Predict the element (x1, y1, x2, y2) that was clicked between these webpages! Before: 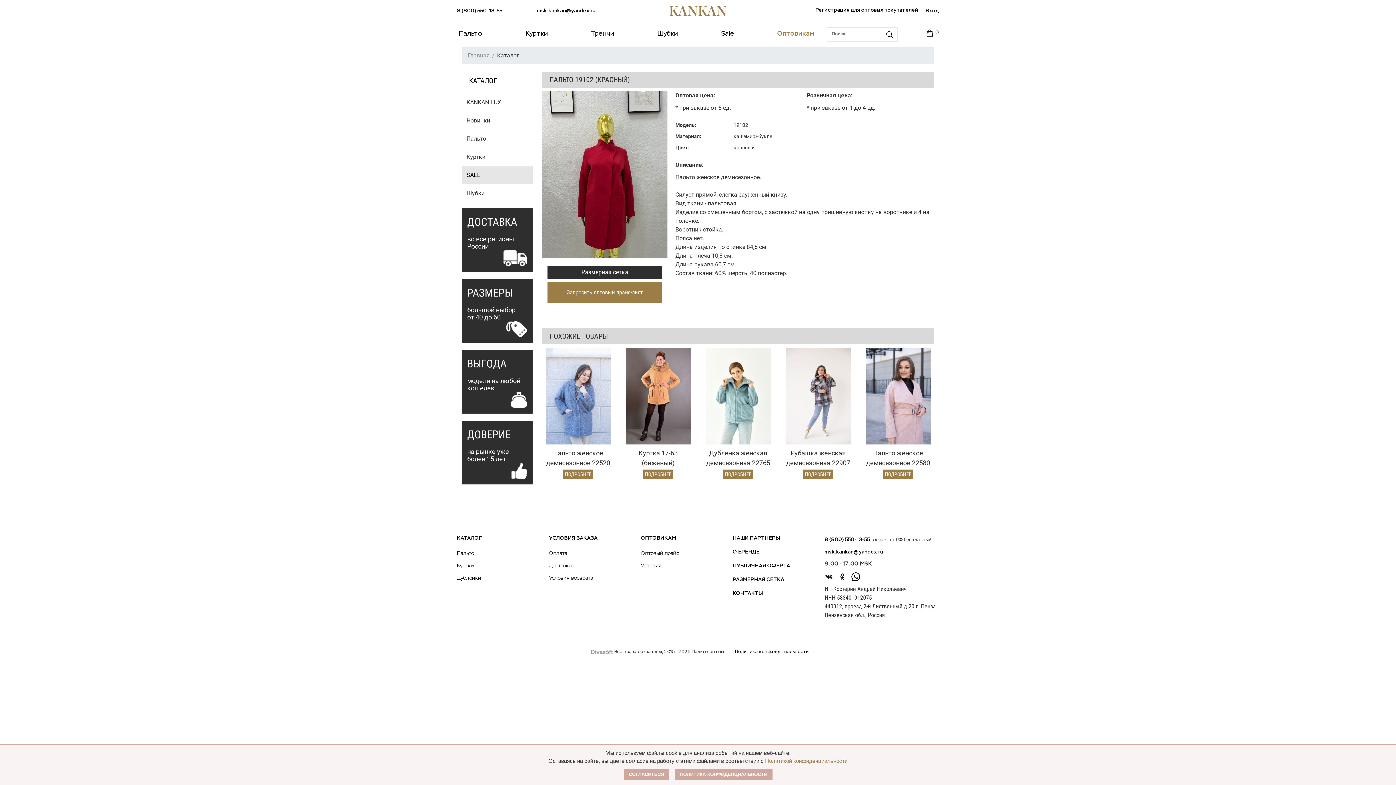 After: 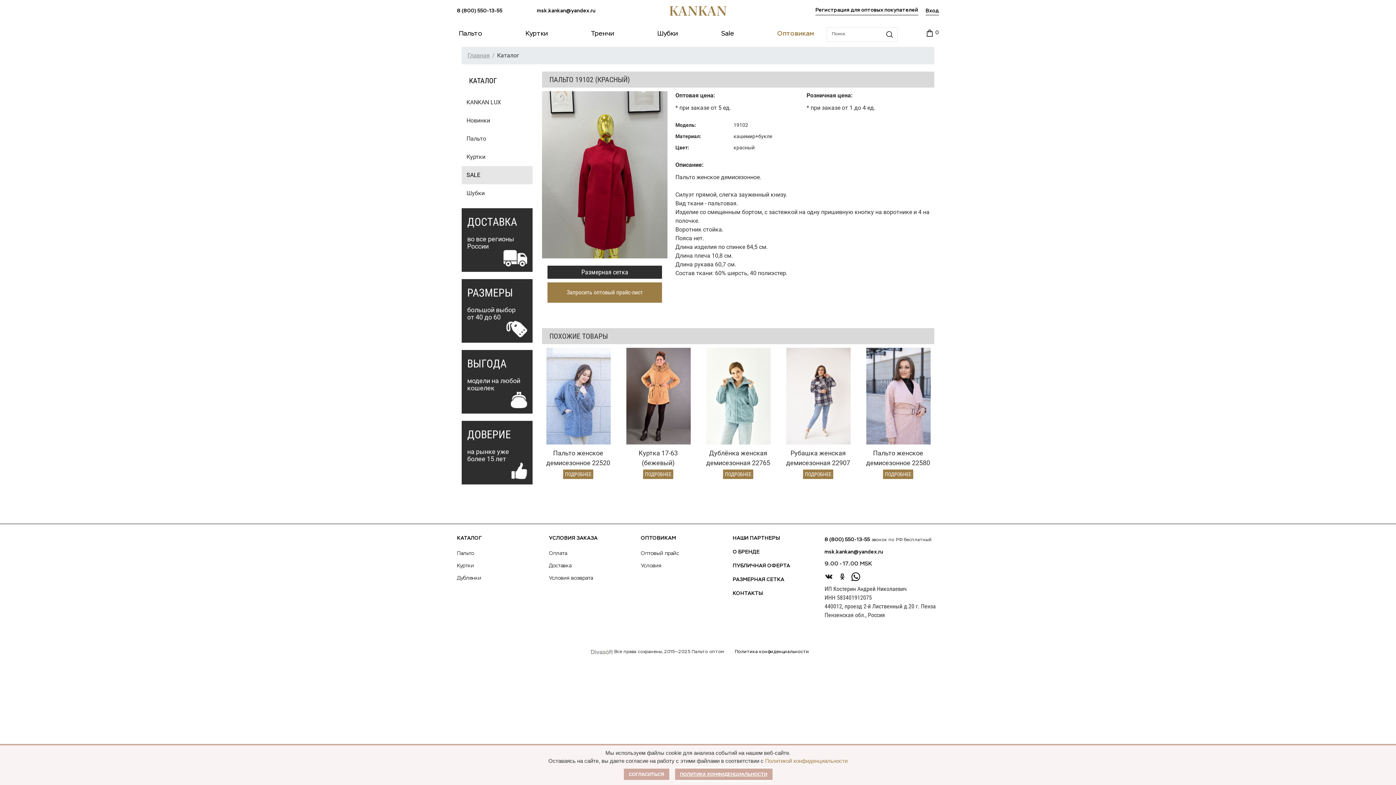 Action: bbox: (675, 769, 772, 780) label: ПОЛИТИКА КОНФИДЕНЦИАЛЬНОСТИ